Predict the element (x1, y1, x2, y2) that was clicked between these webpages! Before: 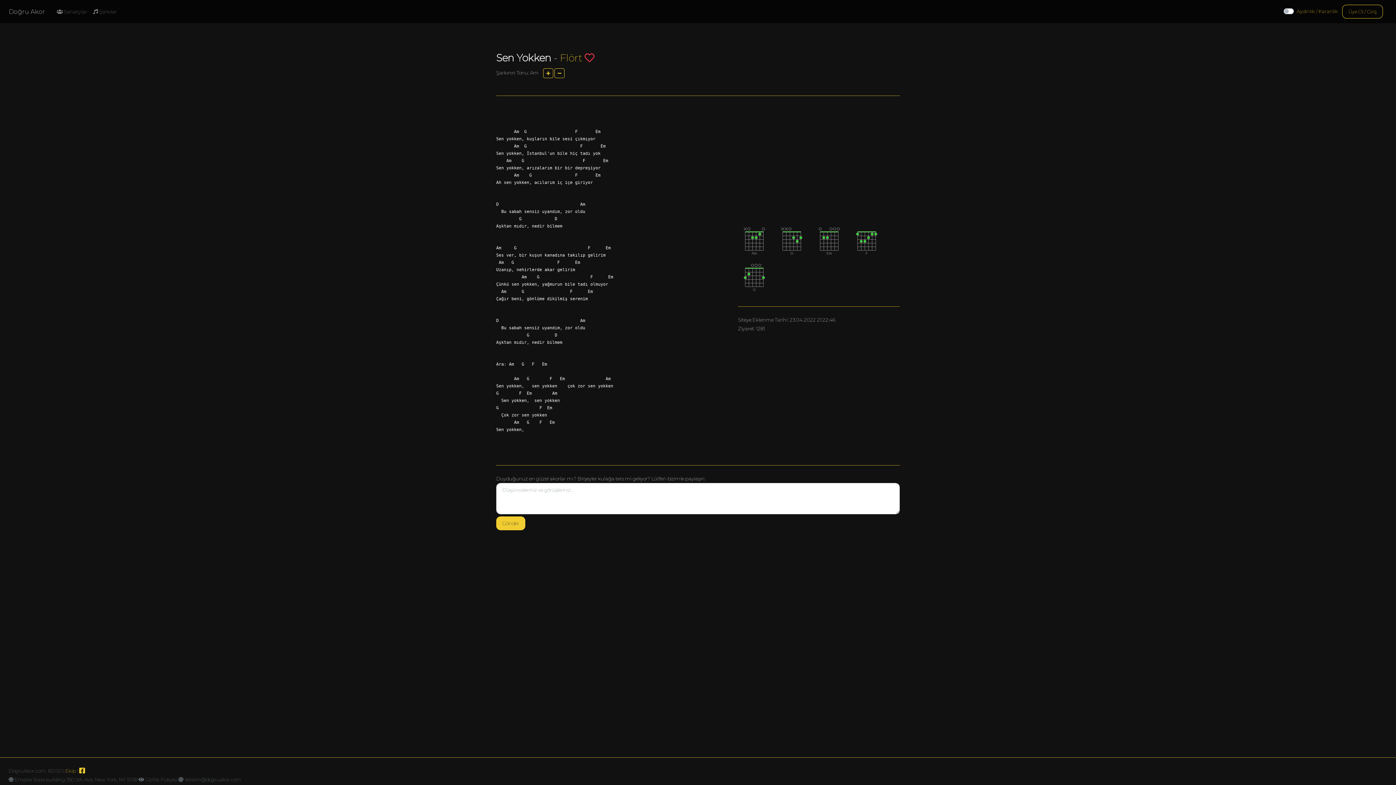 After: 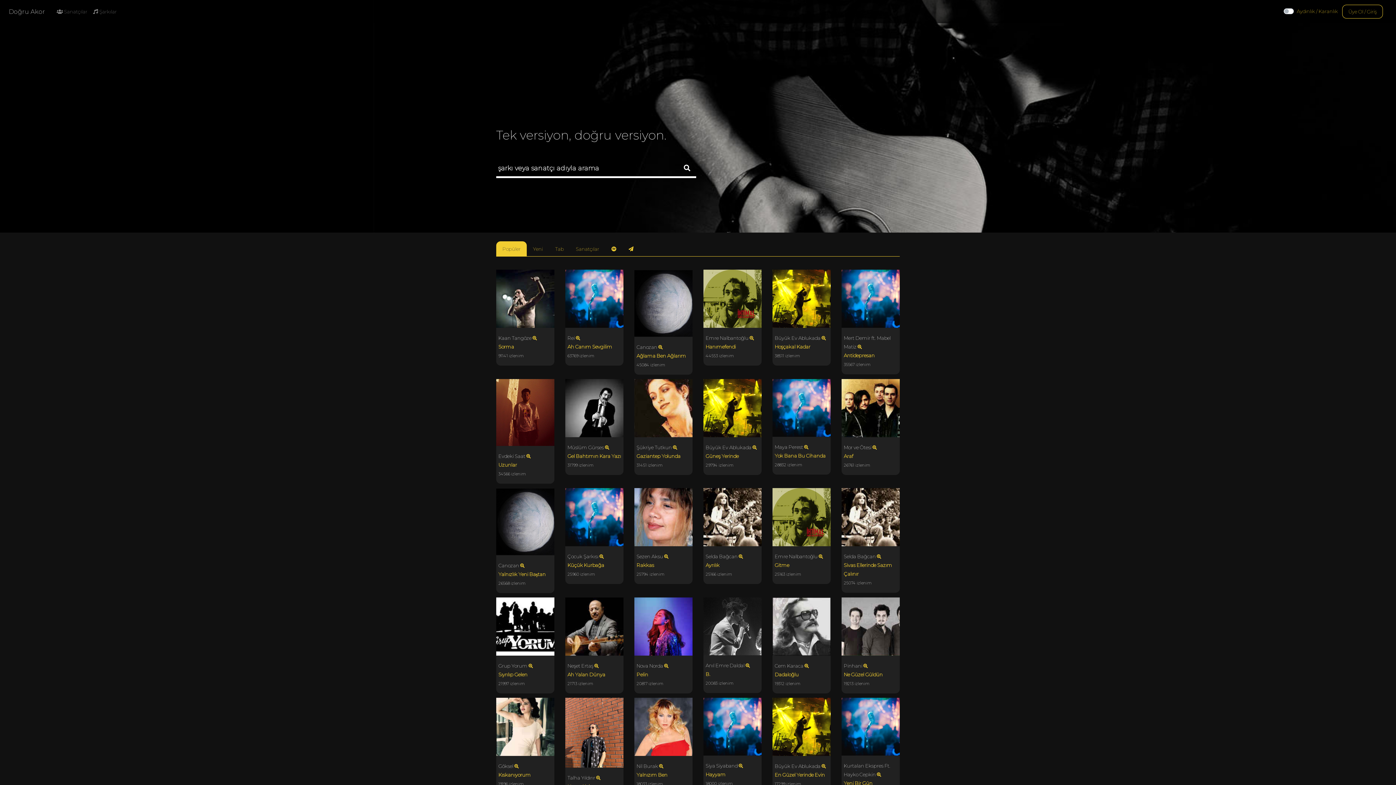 Action: bbox: (90, 4, 119, 18) label:  Şarkılar